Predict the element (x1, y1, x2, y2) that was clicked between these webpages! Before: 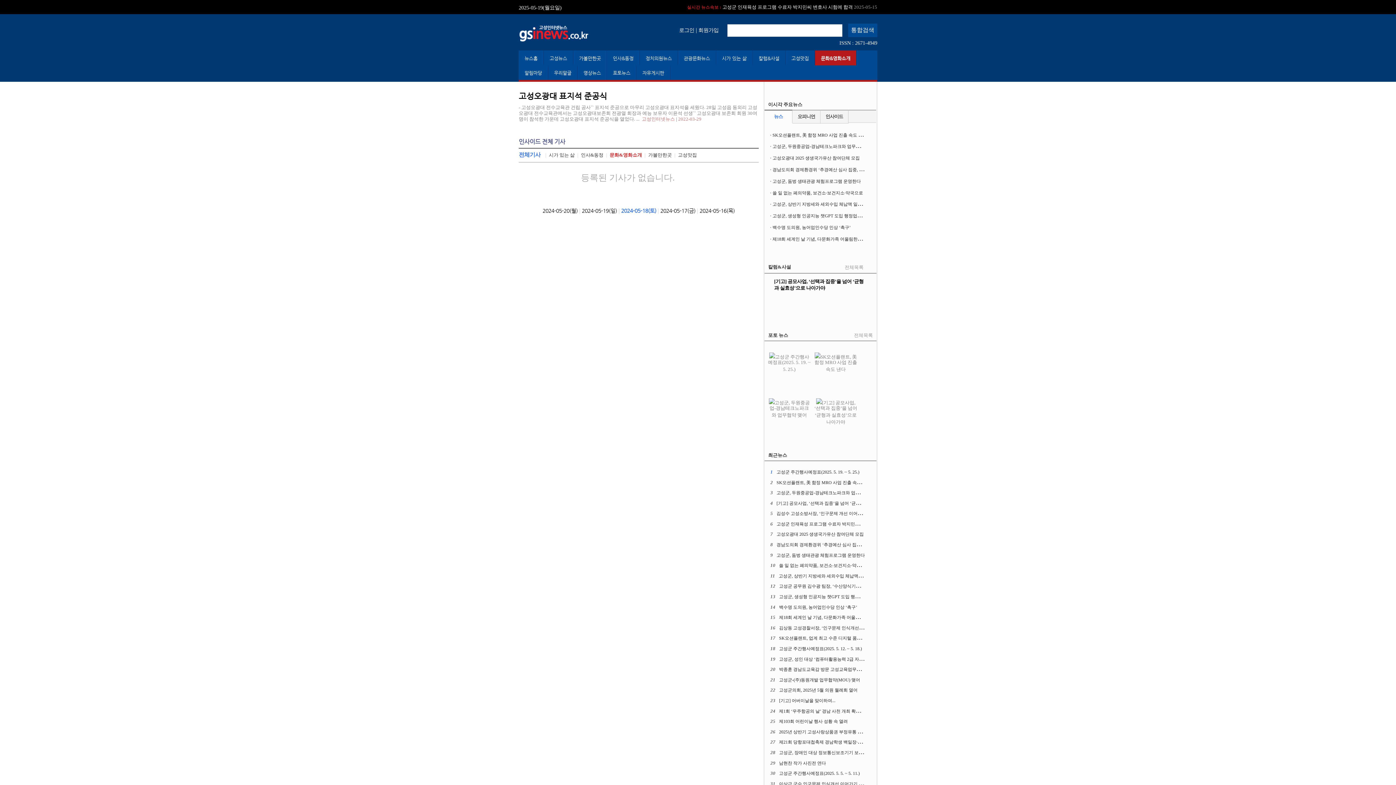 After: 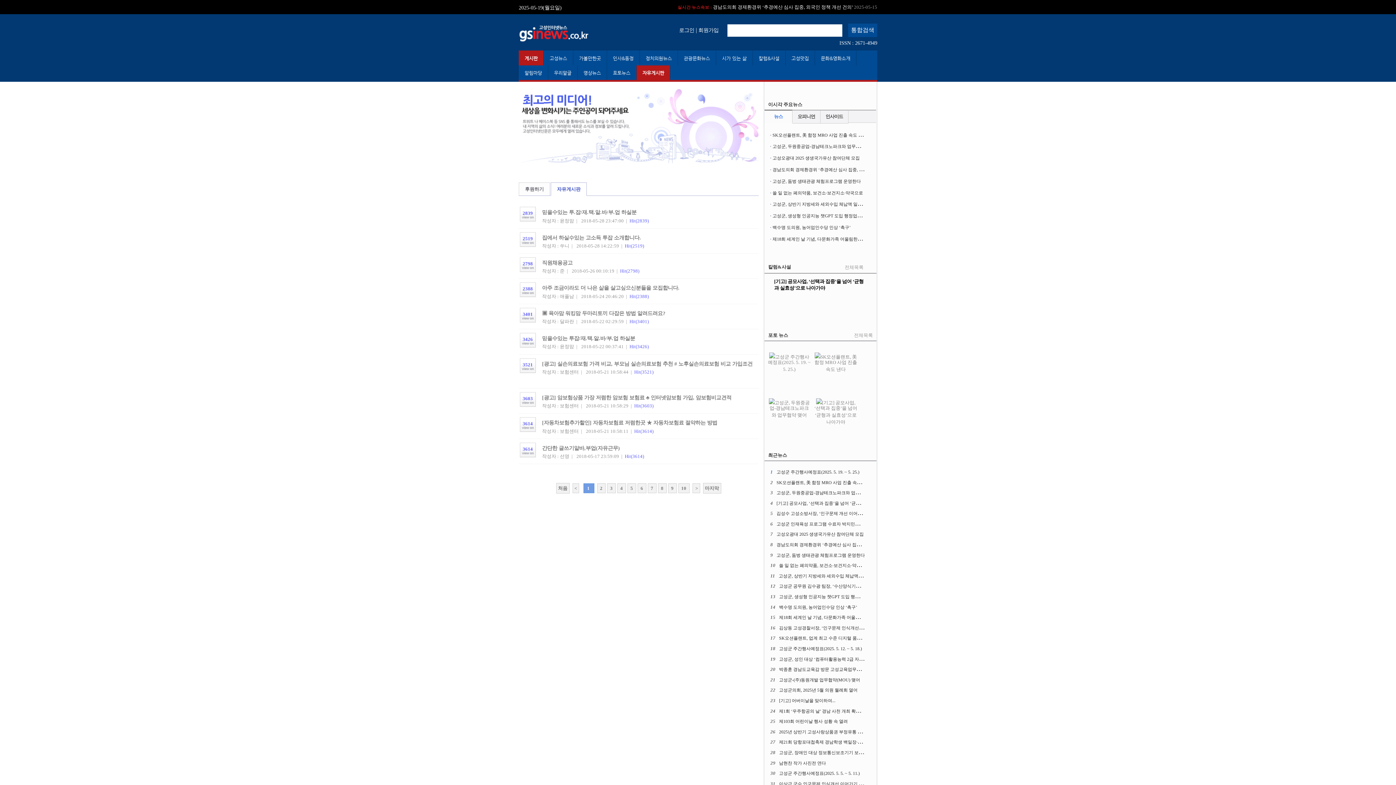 Action: bbox: (642, 70, 664, 75) label: 자유게시판